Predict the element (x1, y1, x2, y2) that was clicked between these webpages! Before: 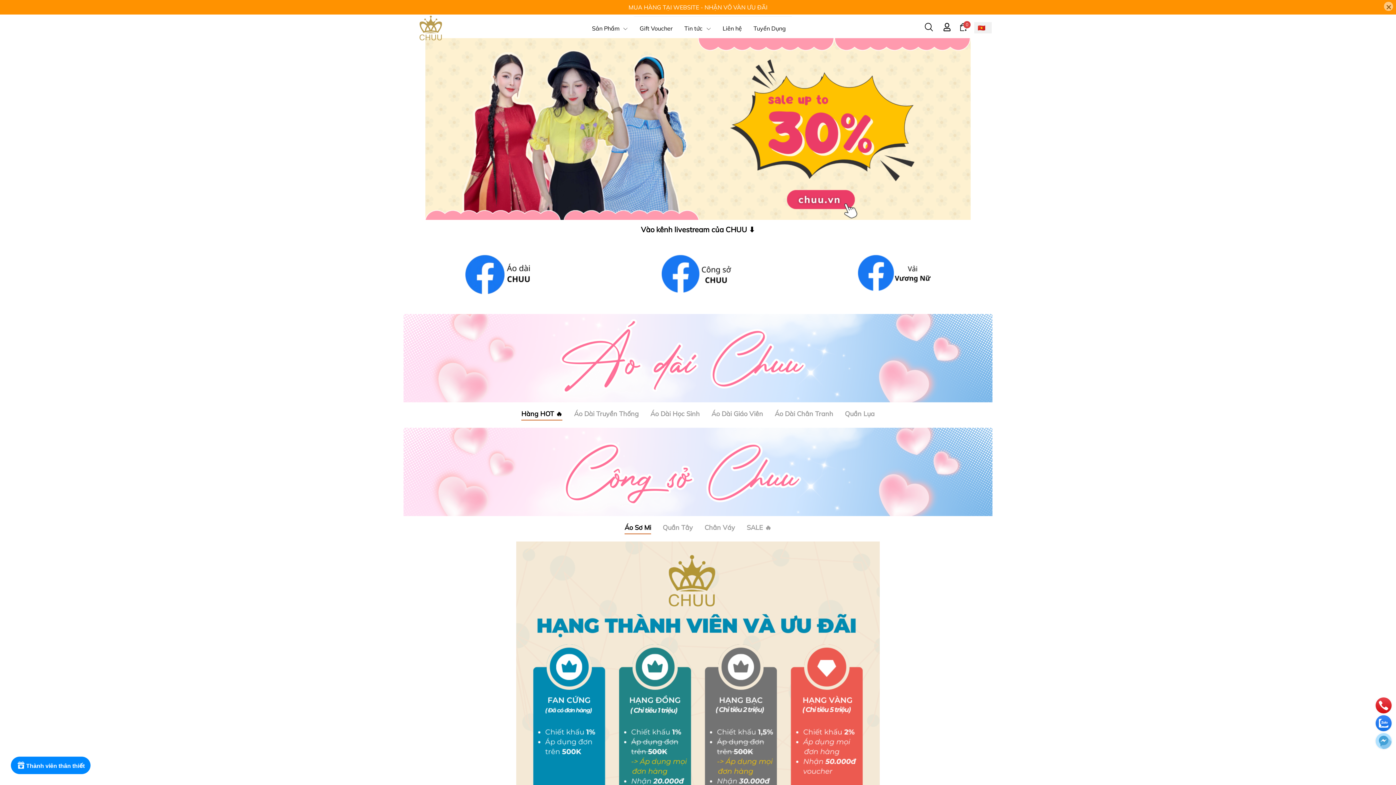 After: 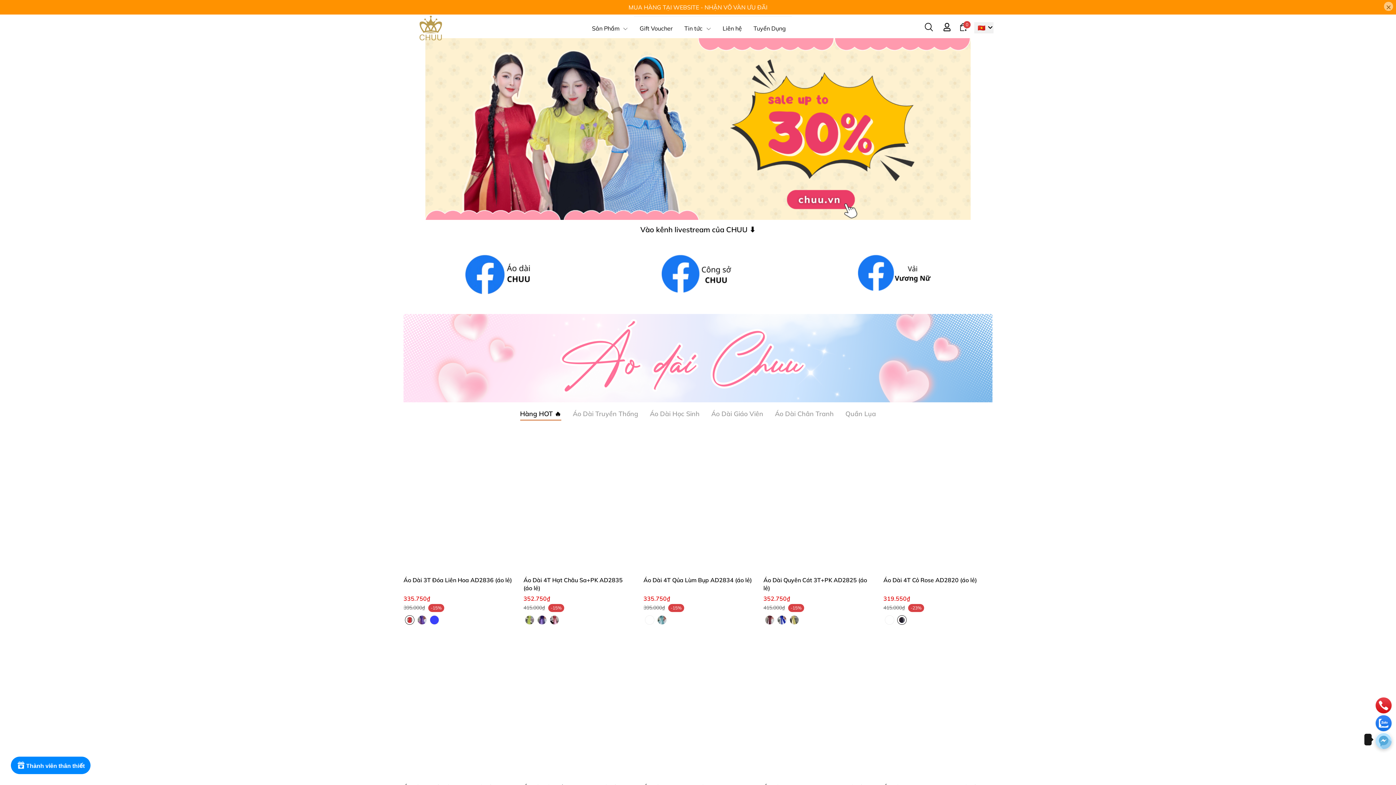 Action: bbox: (1376, 732, 1392, 748)